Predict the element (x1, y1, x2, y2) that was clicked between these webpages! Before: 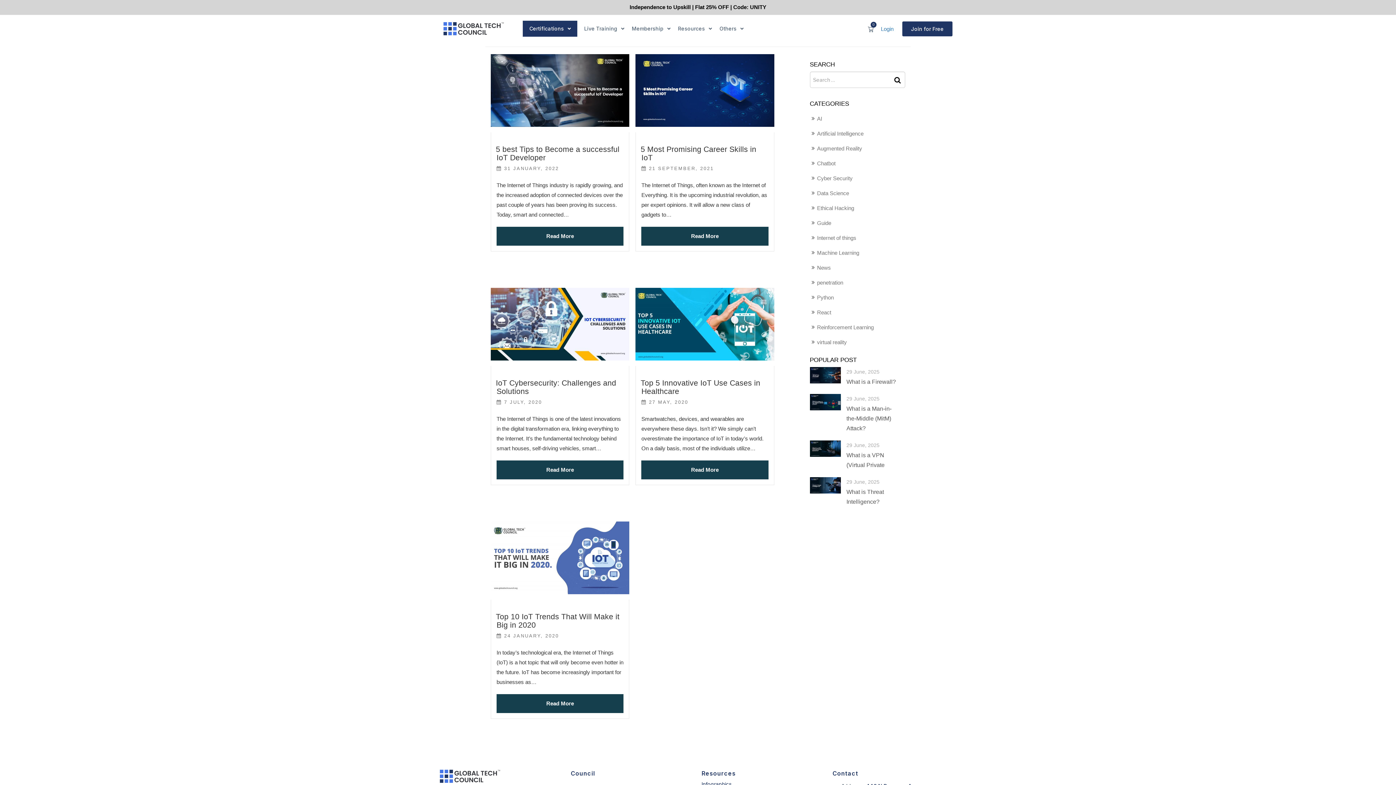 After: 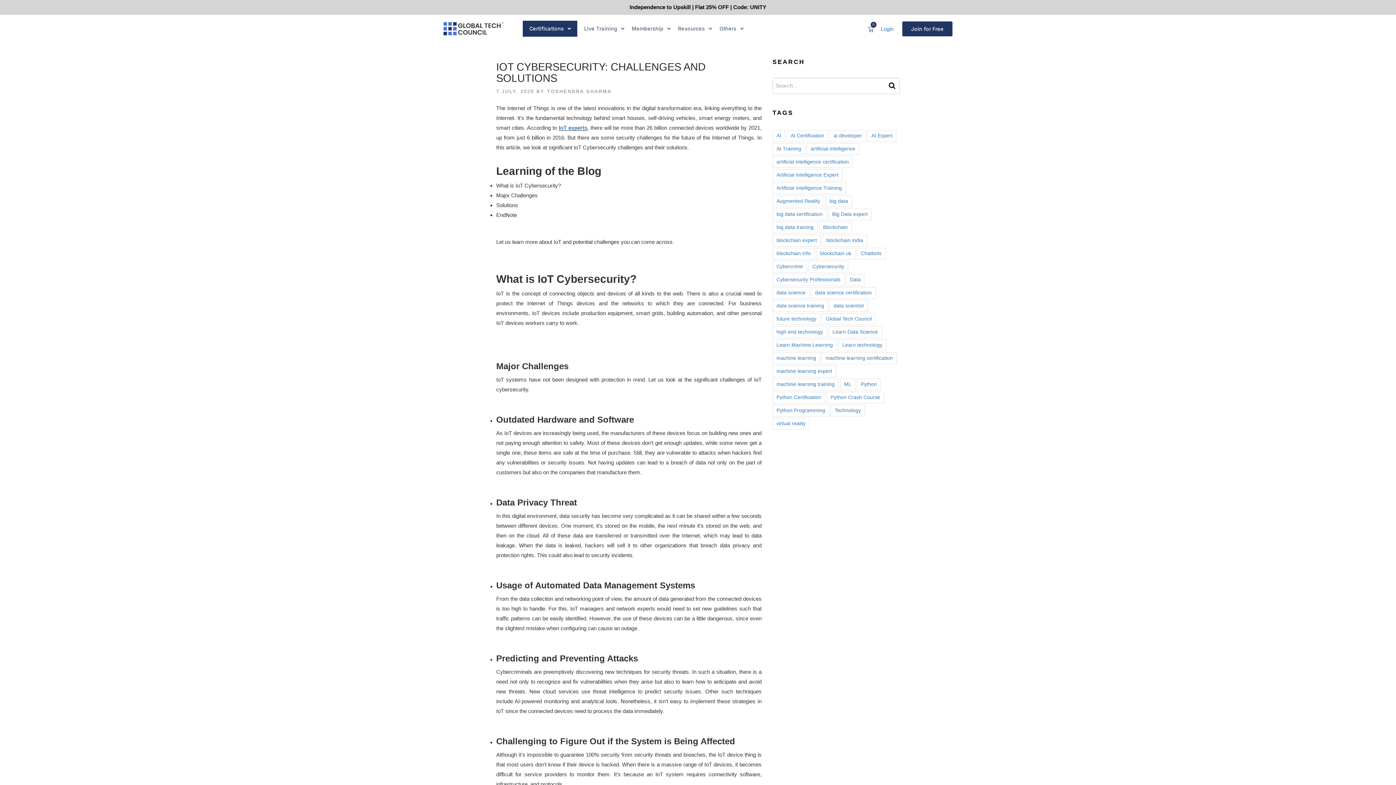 Action: bbox: (496, 378, 616, 395) label: IoT Cybersecurity: Challenges and Solutions